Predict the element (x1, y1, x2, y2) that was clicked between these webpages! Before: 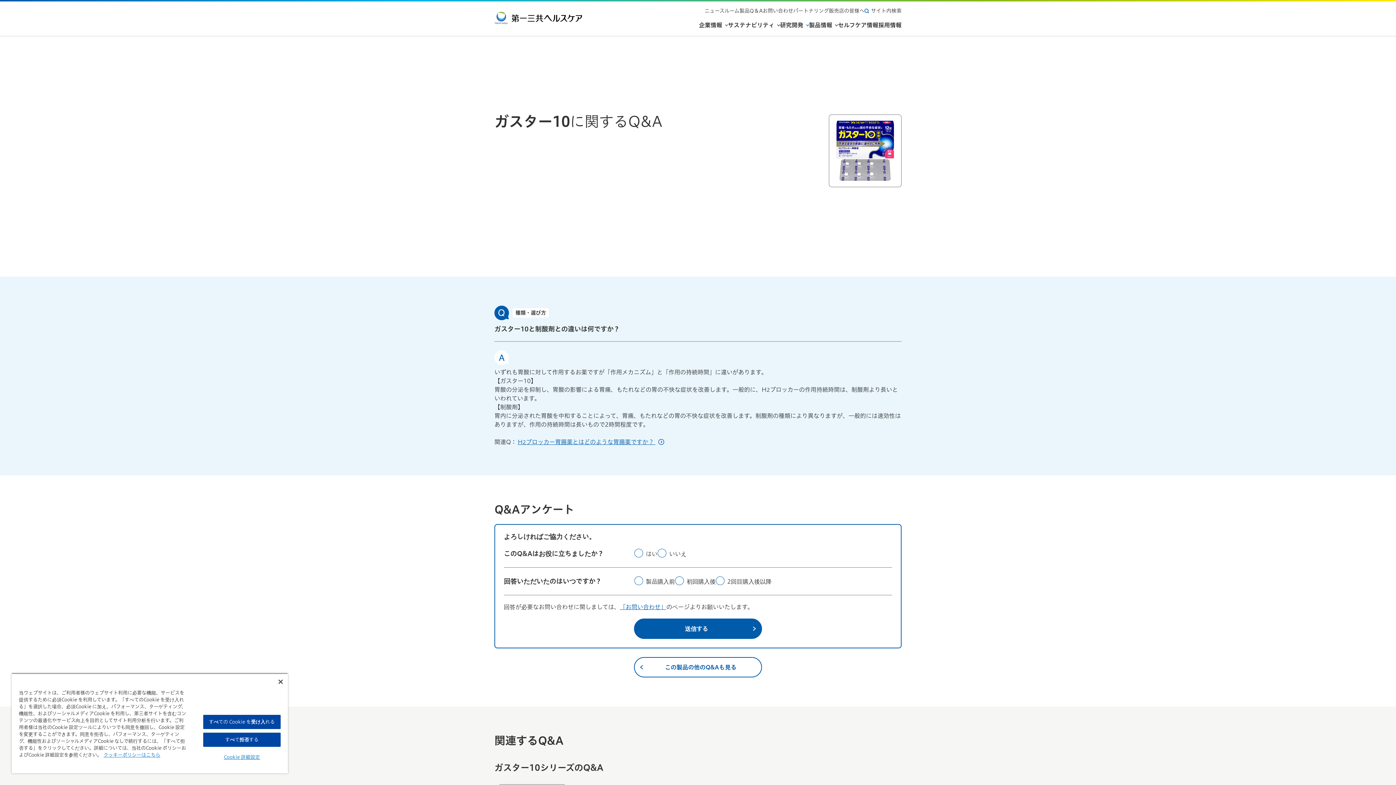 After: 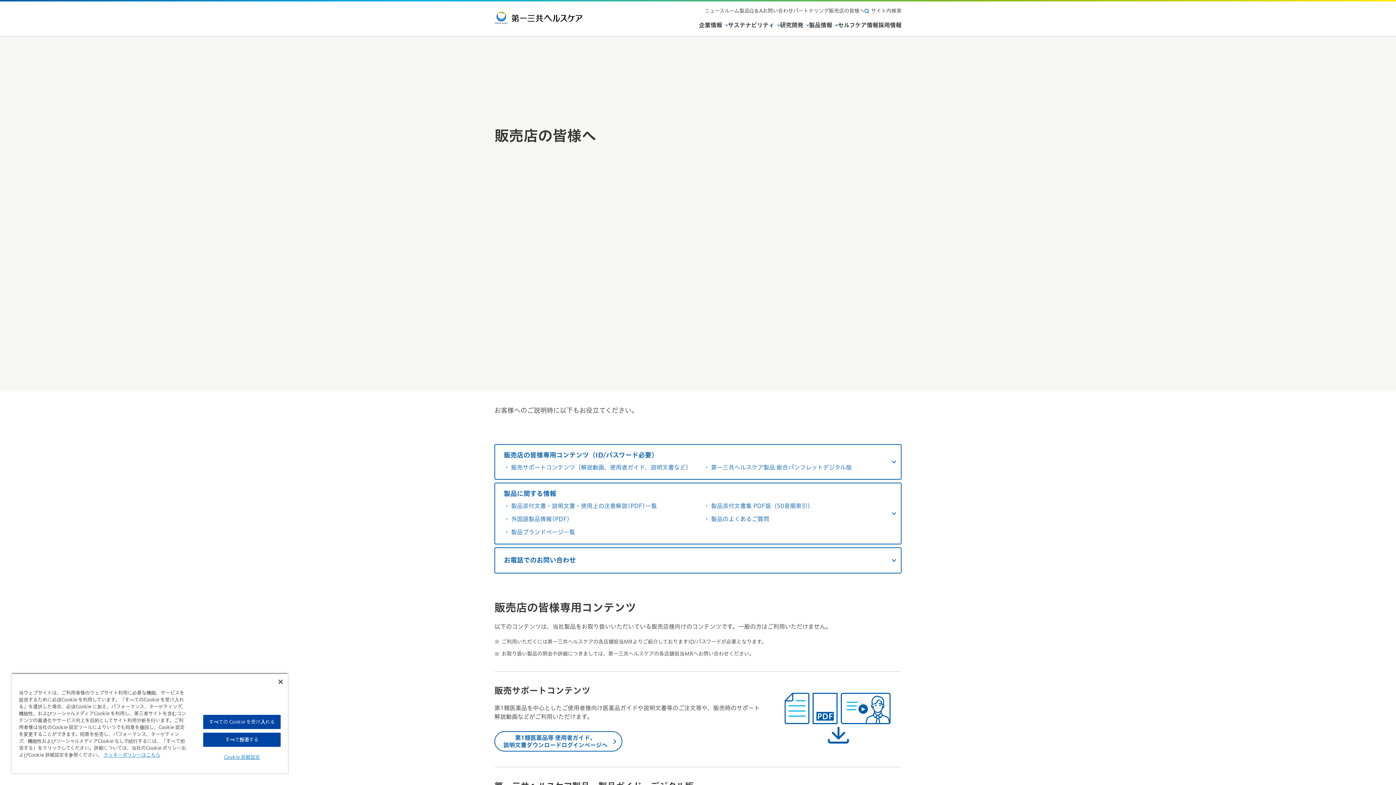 Action: bbox: (829, 7, 864, 14) label: 販売店の皆様へ